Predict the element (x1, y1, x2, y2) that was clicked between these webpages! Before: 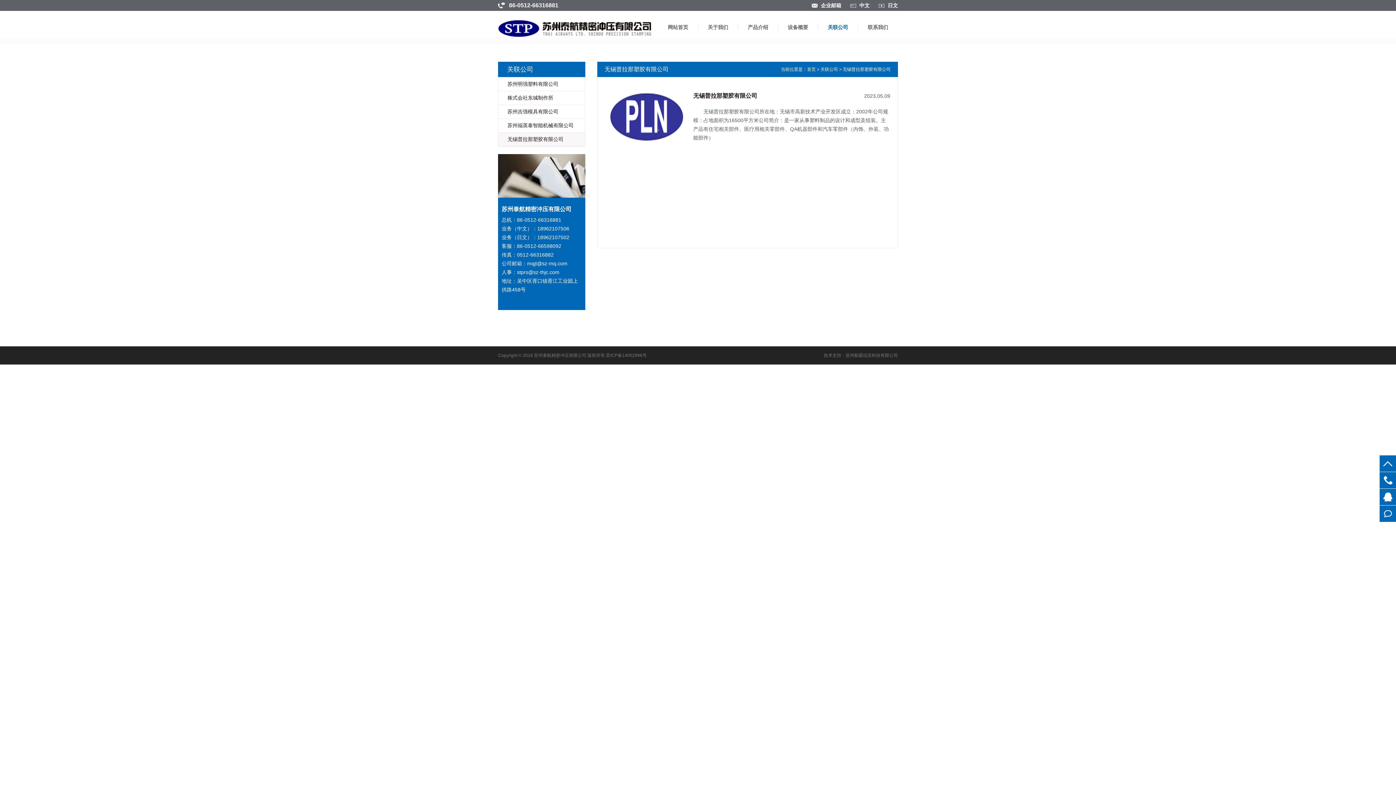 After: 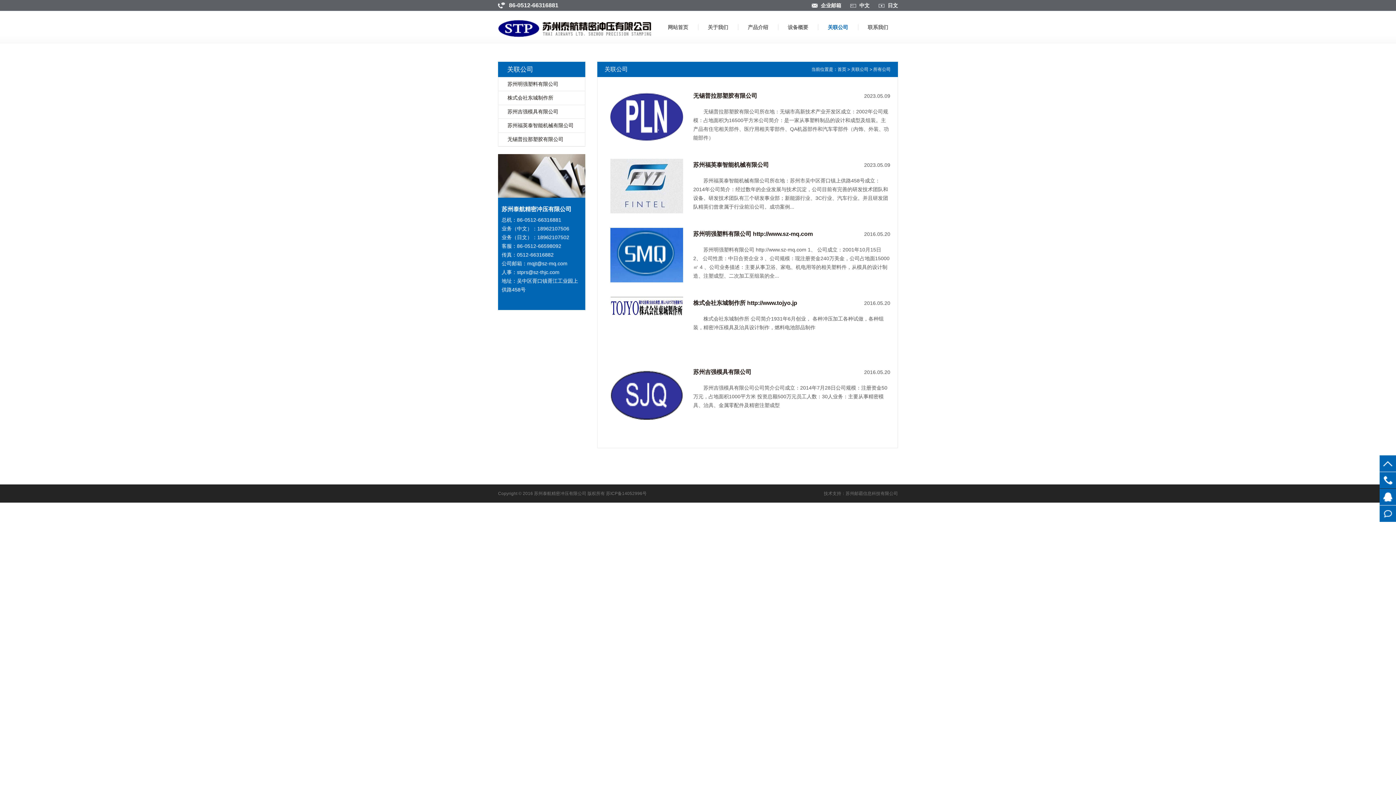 Action: label: 关联公司 bbox: (828, 10, 848, 43)